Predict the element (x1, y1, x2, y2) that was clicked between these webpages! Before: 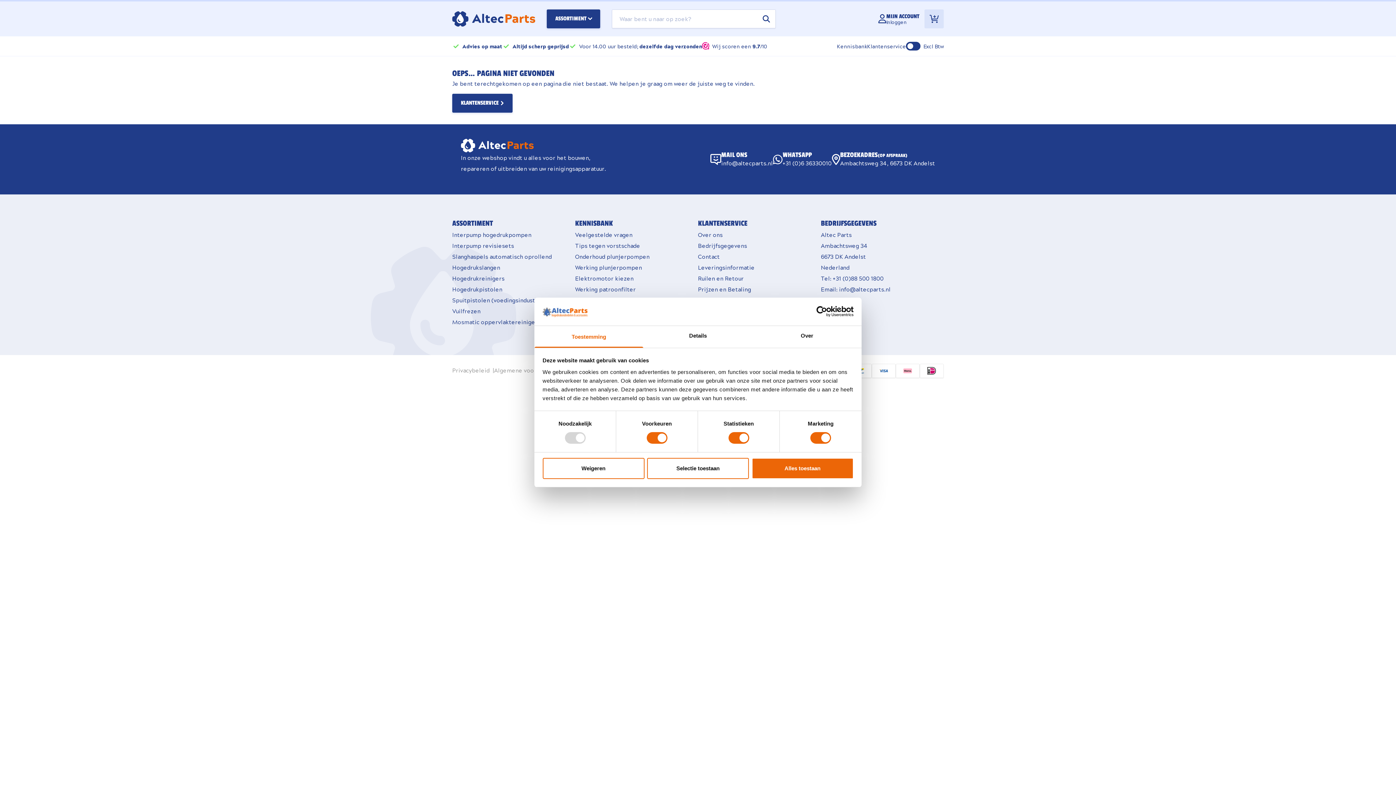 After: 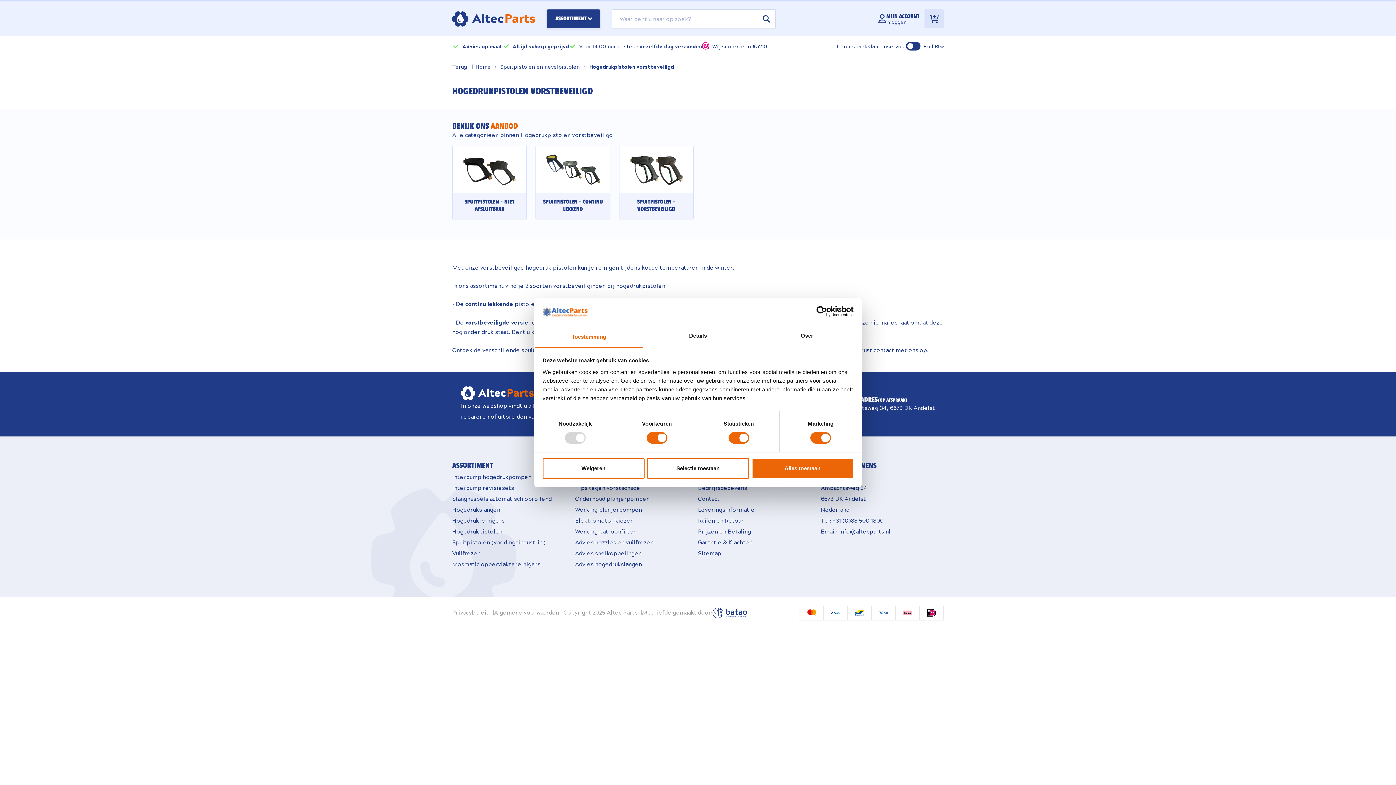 Action: label: Hogedrukpistolen bbox: (452, 285, 502, 293)